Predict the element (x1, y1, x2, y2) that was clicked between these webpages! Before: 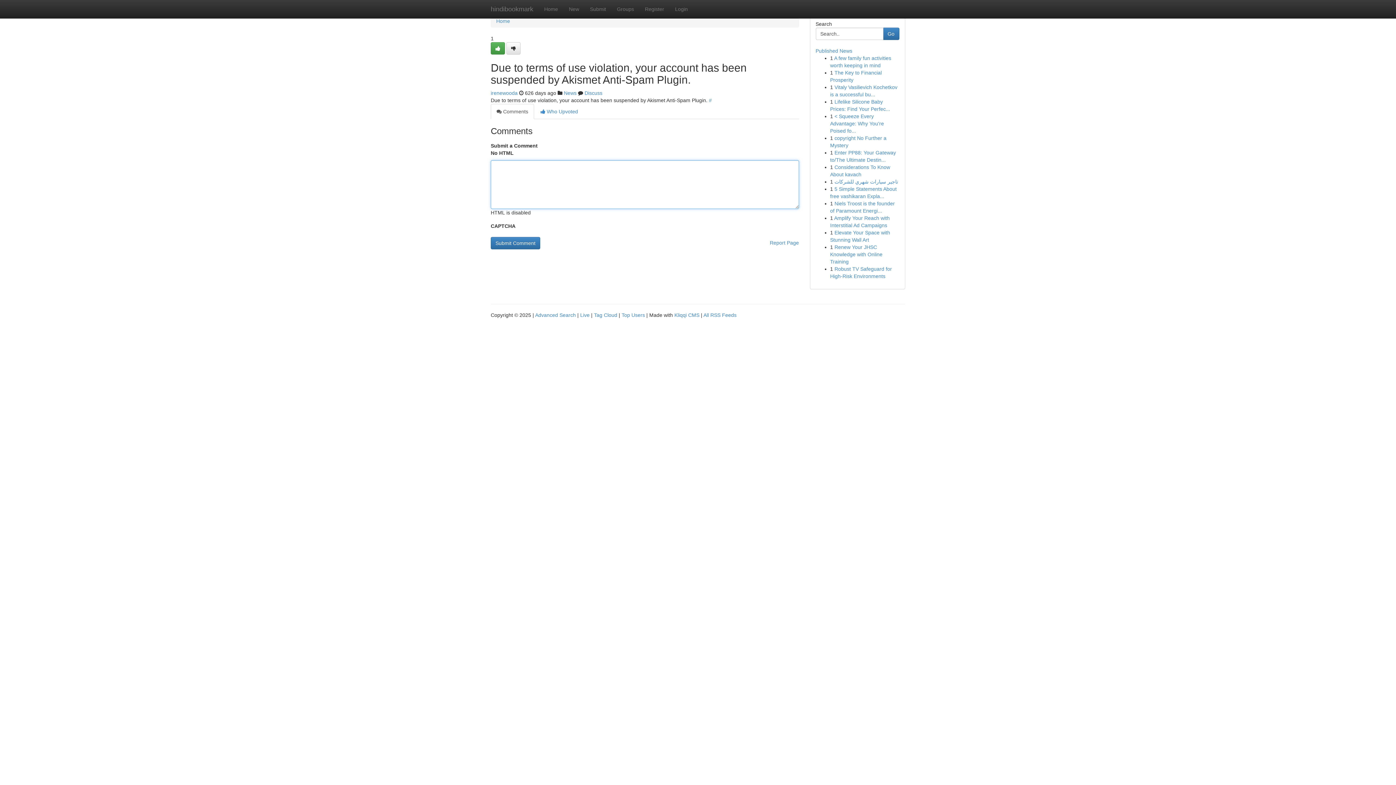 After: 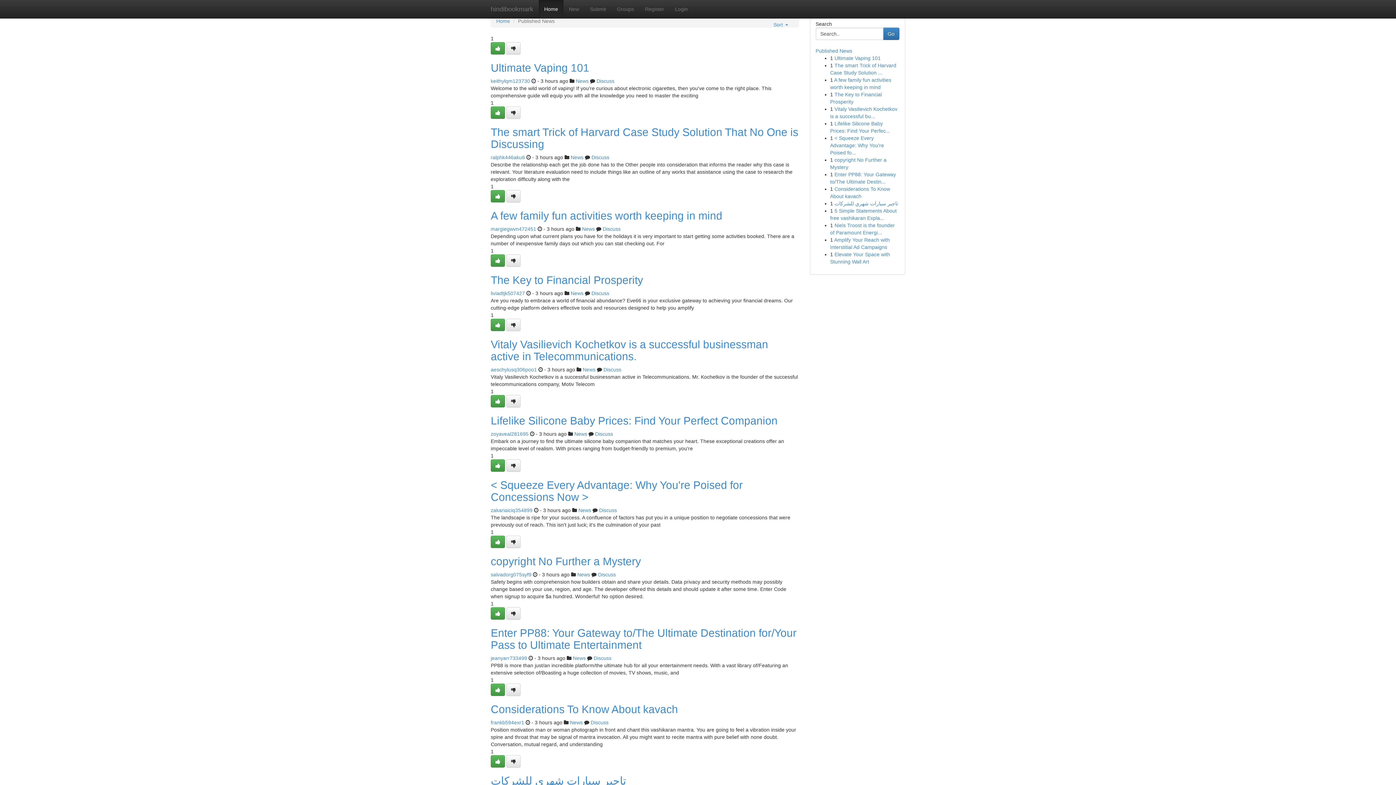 Action: bbox: (496, 18, 510, 24) label: Home